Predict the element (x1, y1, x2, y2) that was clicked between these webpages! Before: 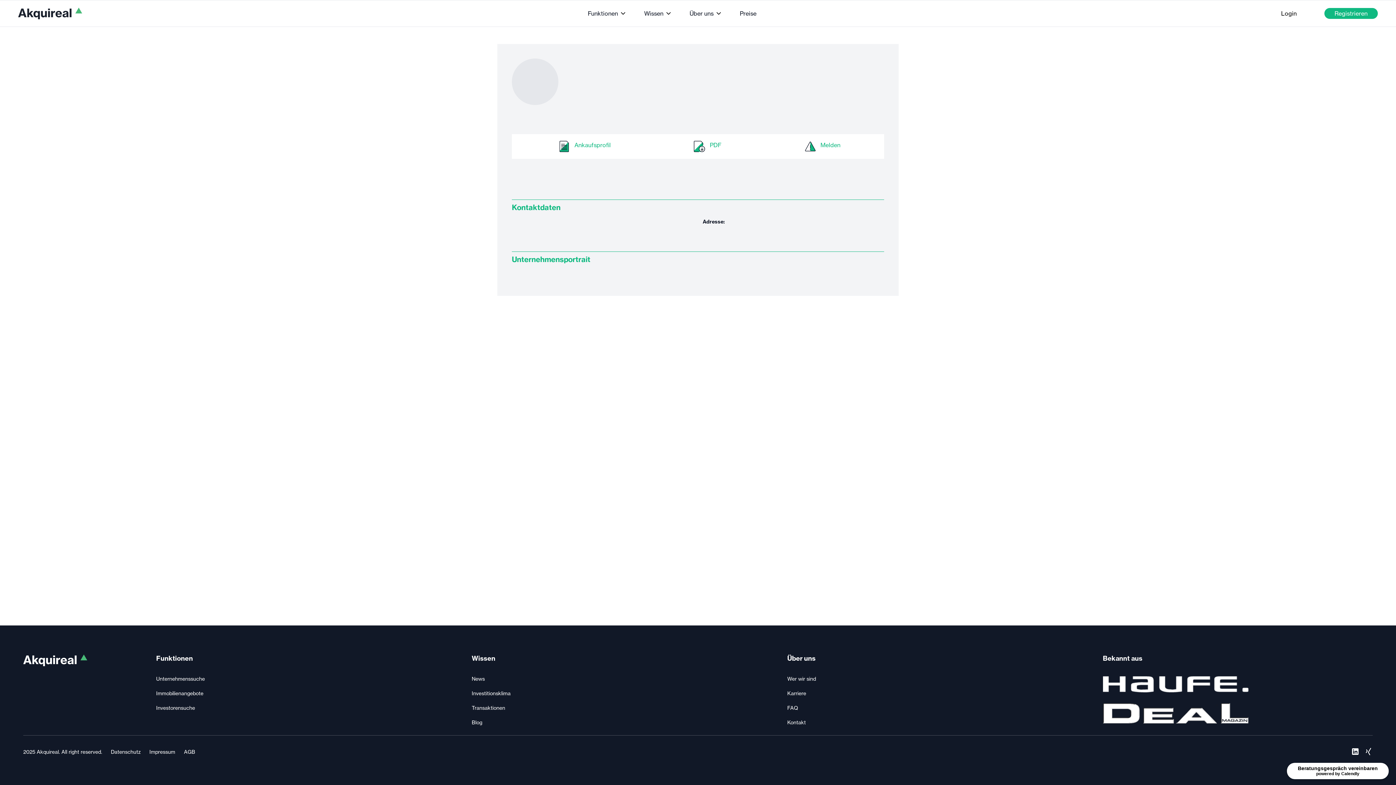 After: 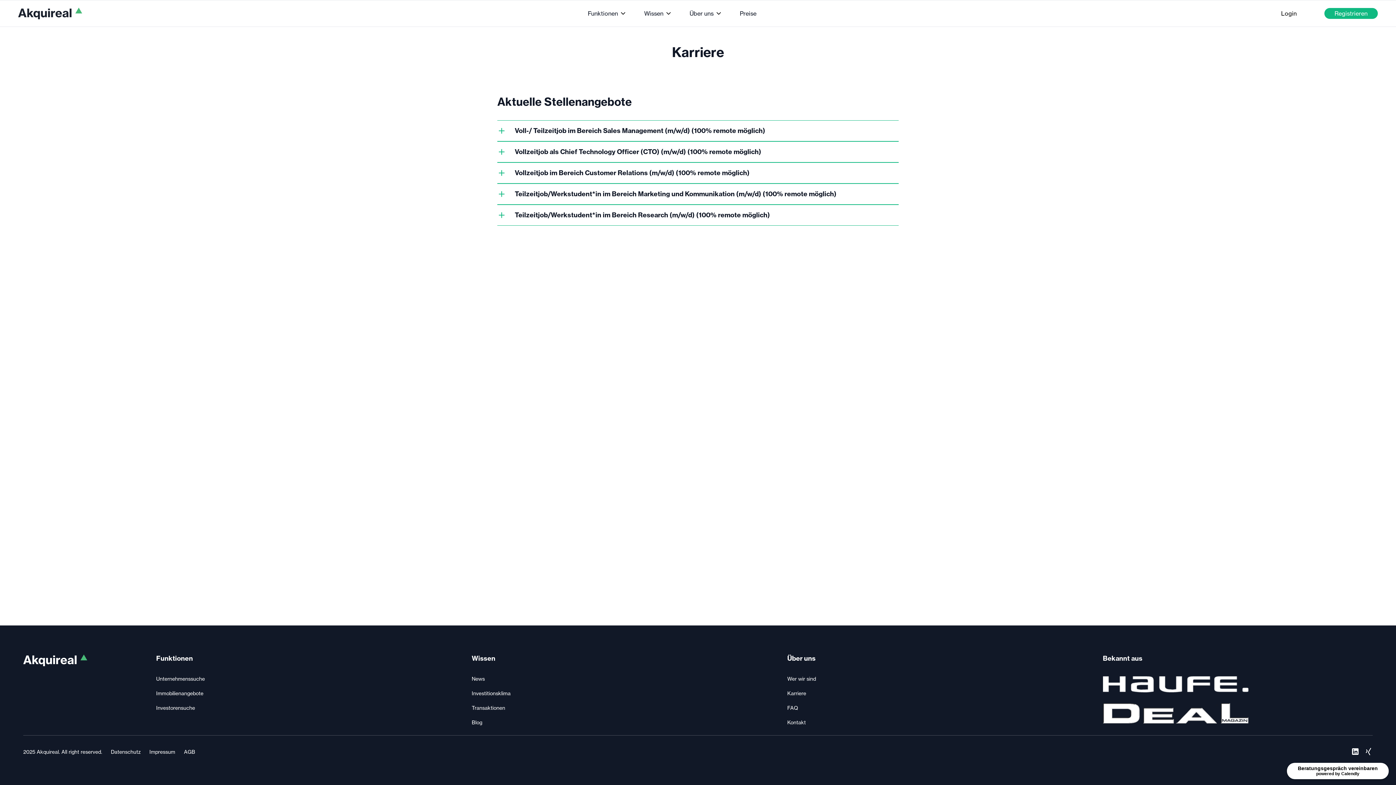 Action: label: Karriere bbox: (787, 690, 806, 697)